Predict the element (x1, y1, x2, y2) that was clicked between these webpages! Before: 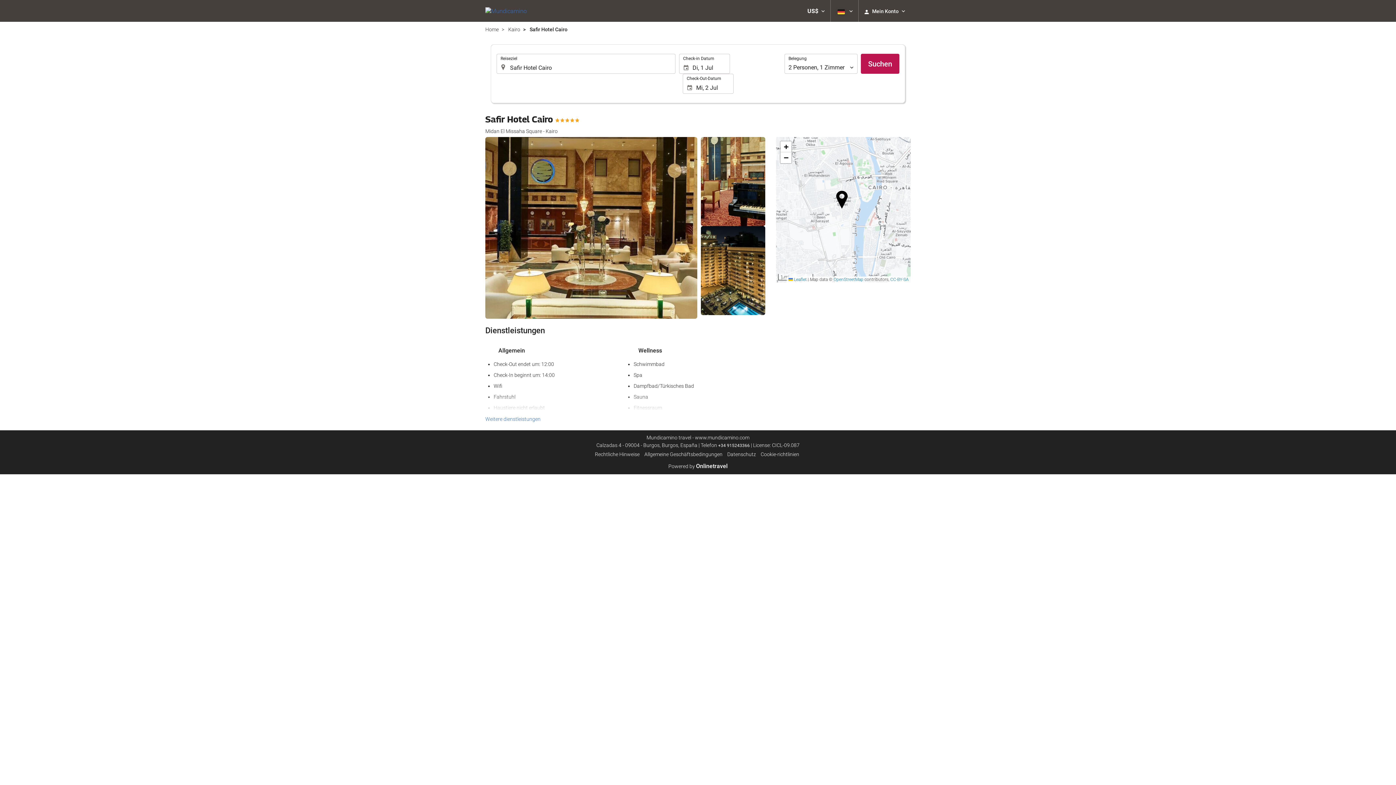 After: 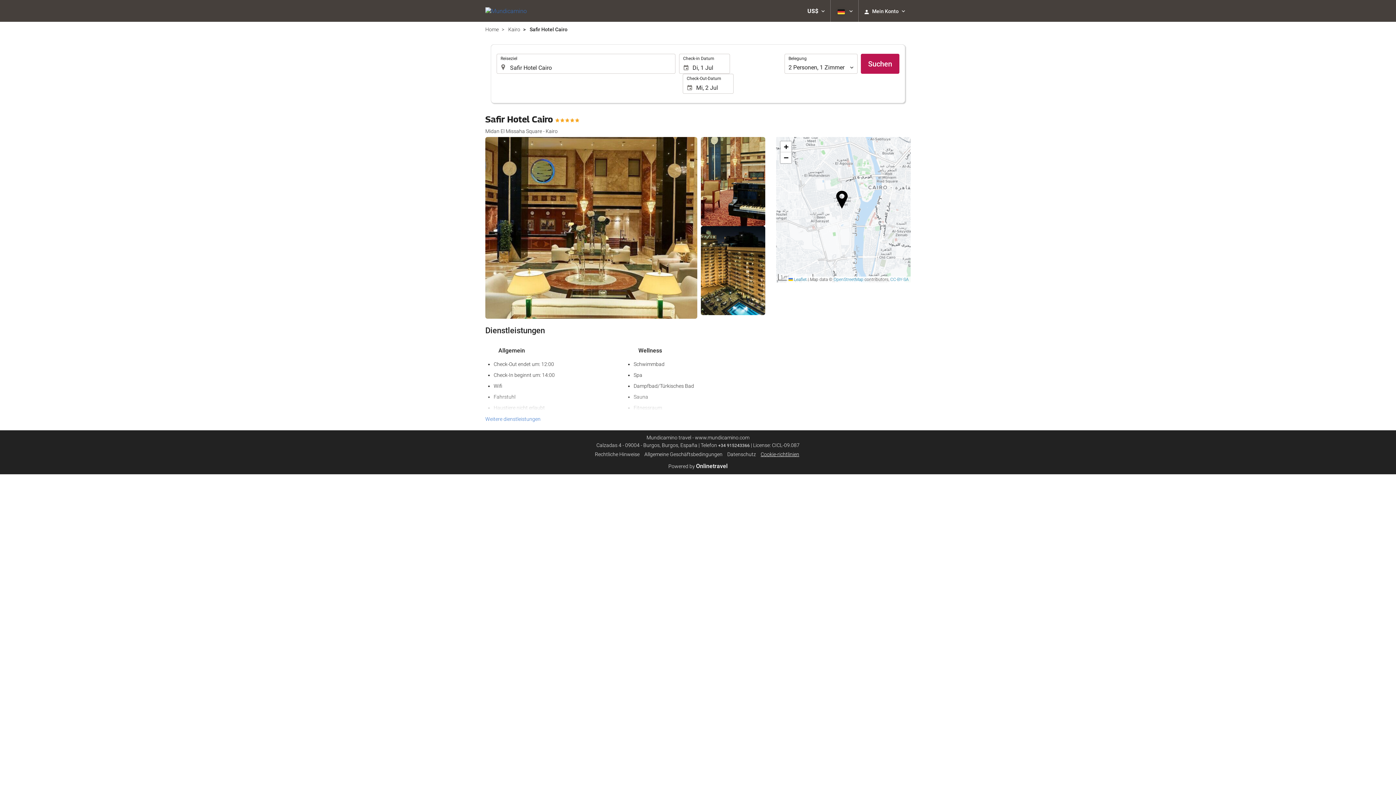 Action: label: Cookie-richtlinien bbox: (760, 451, 799, 457)